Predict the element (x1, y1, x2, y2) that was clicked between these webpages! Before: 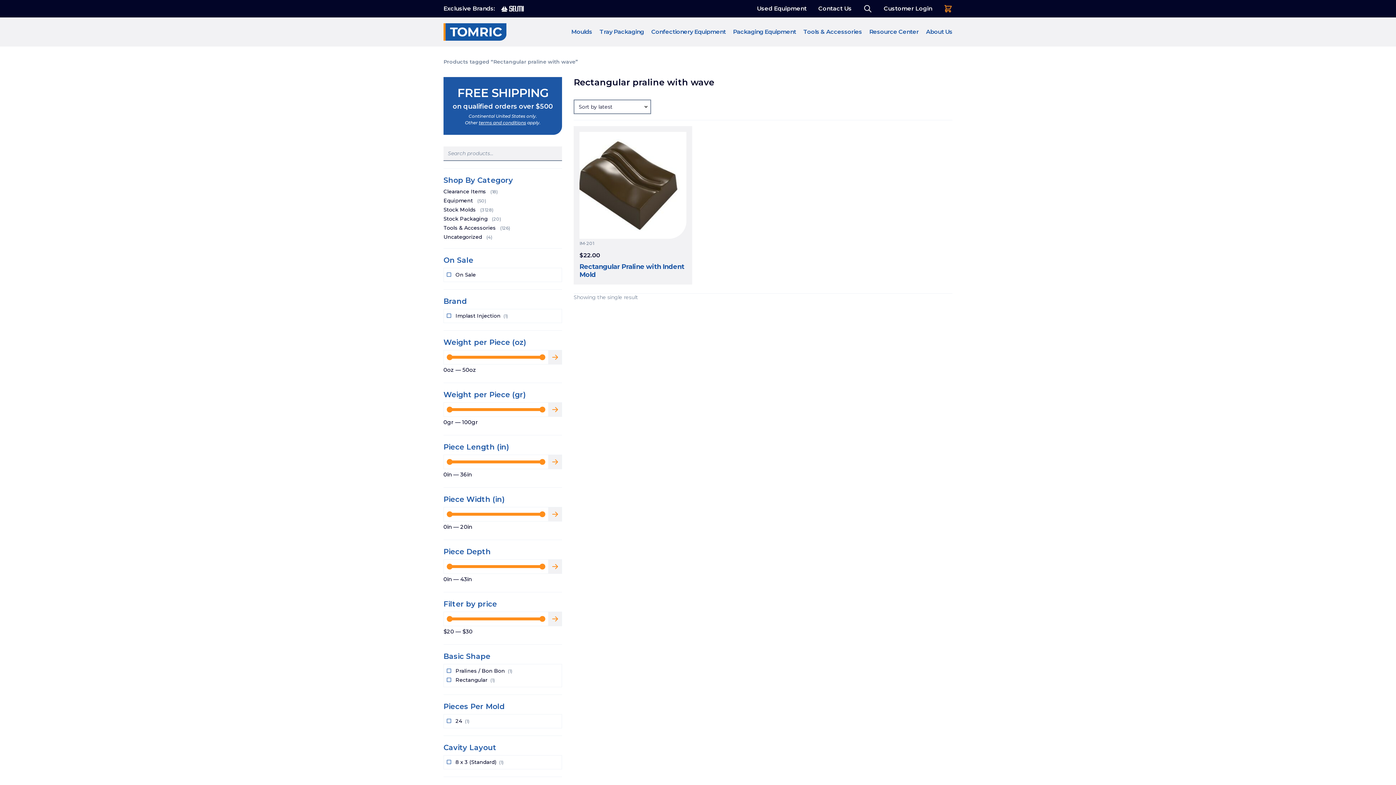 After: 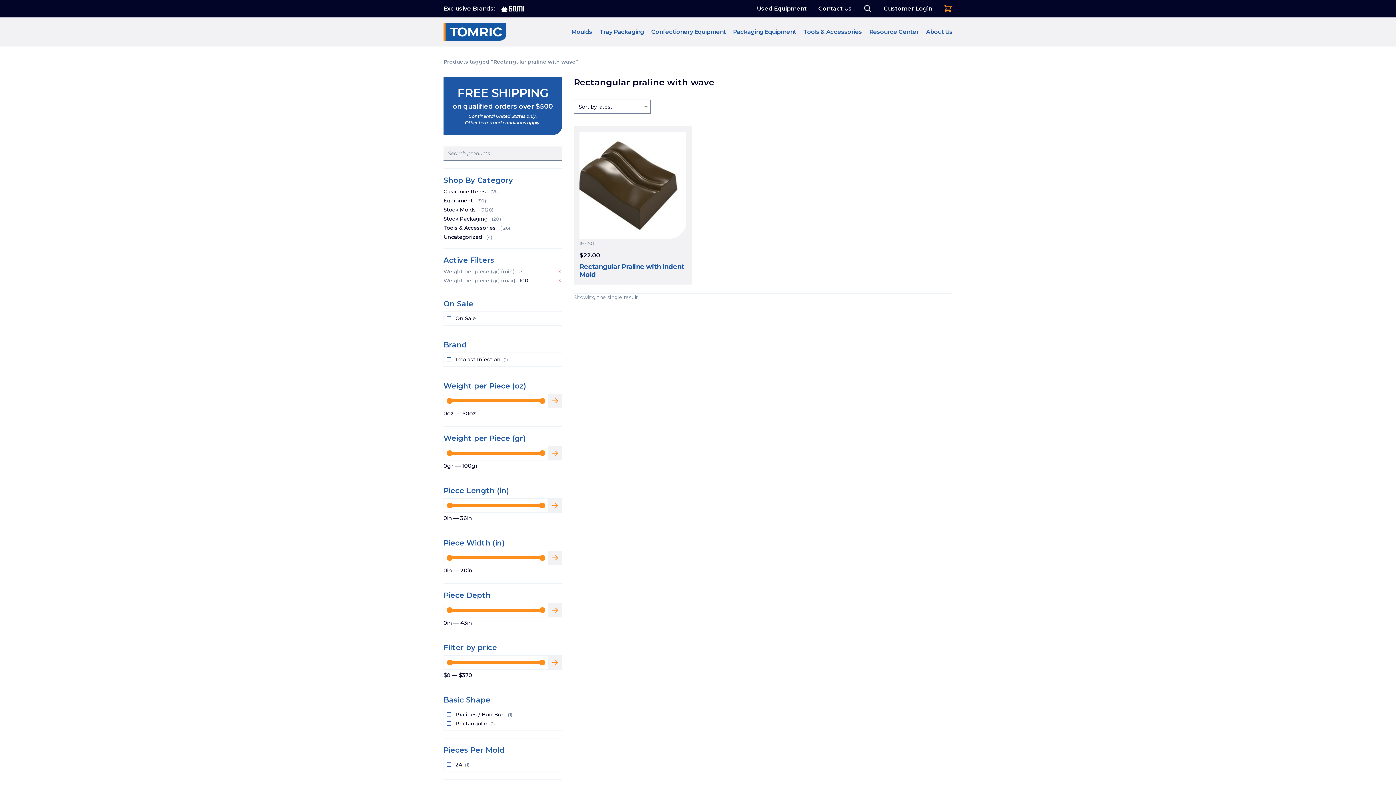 Action: bbox: (548, 402, 561, 416)